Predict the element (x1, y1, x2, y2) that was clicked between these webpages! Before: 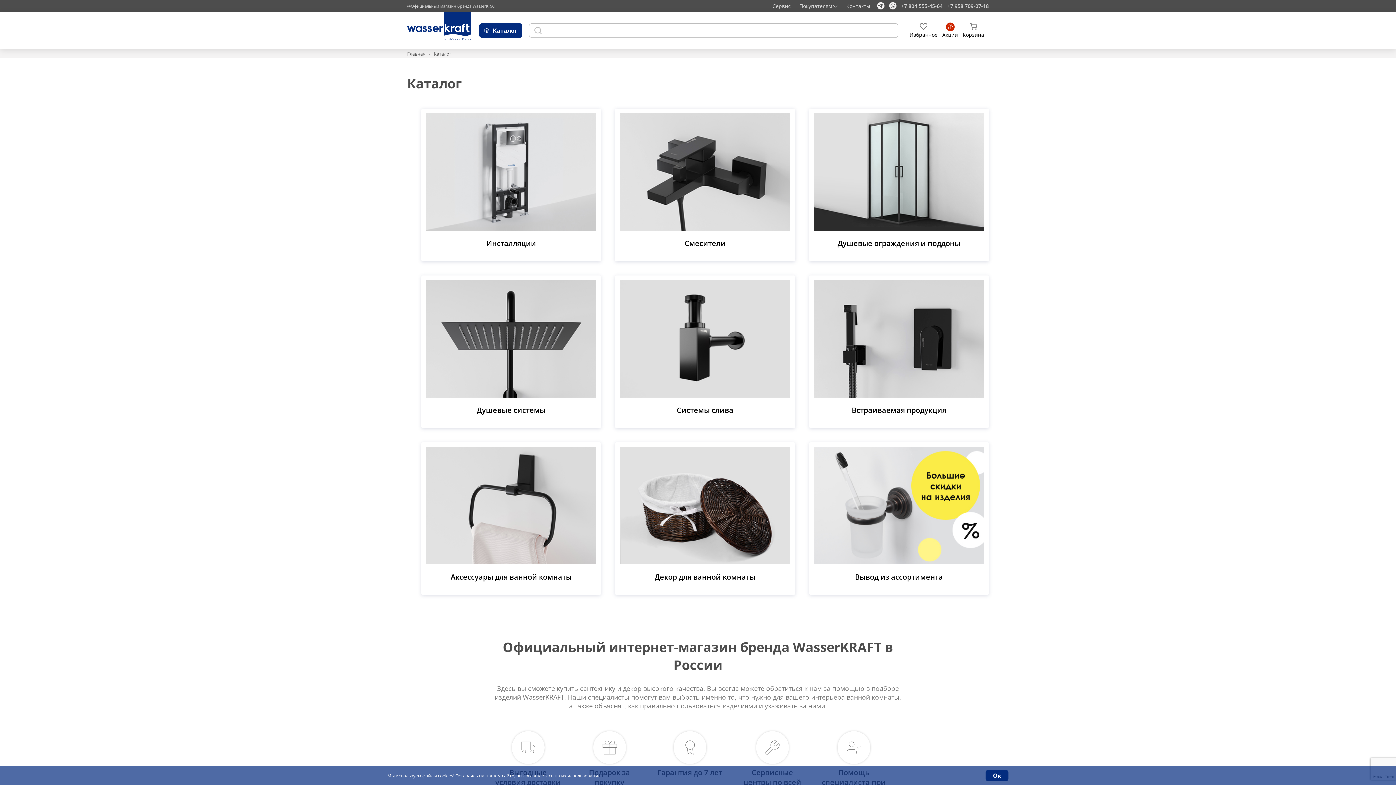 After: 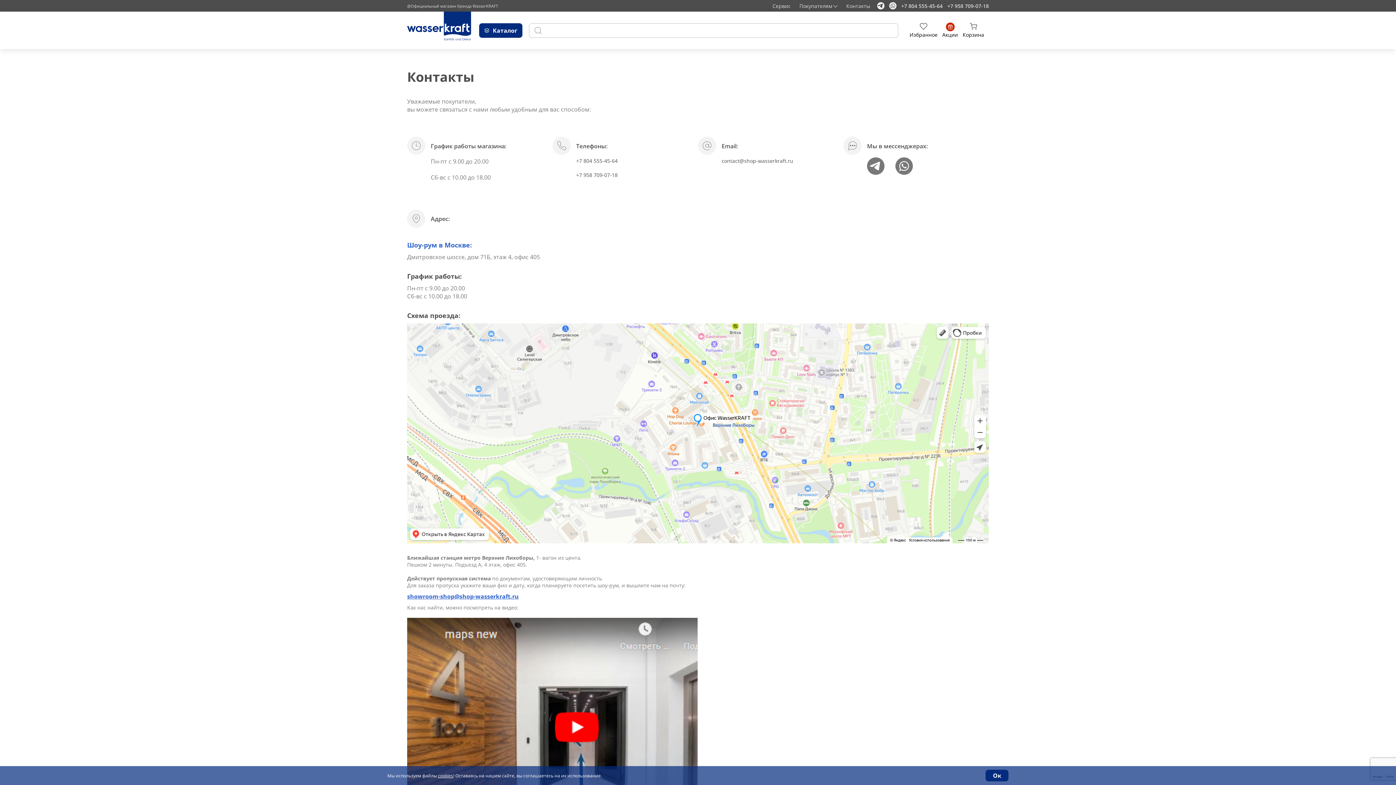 Action: label: Контакты bbox: (846, 2, 870, 9)